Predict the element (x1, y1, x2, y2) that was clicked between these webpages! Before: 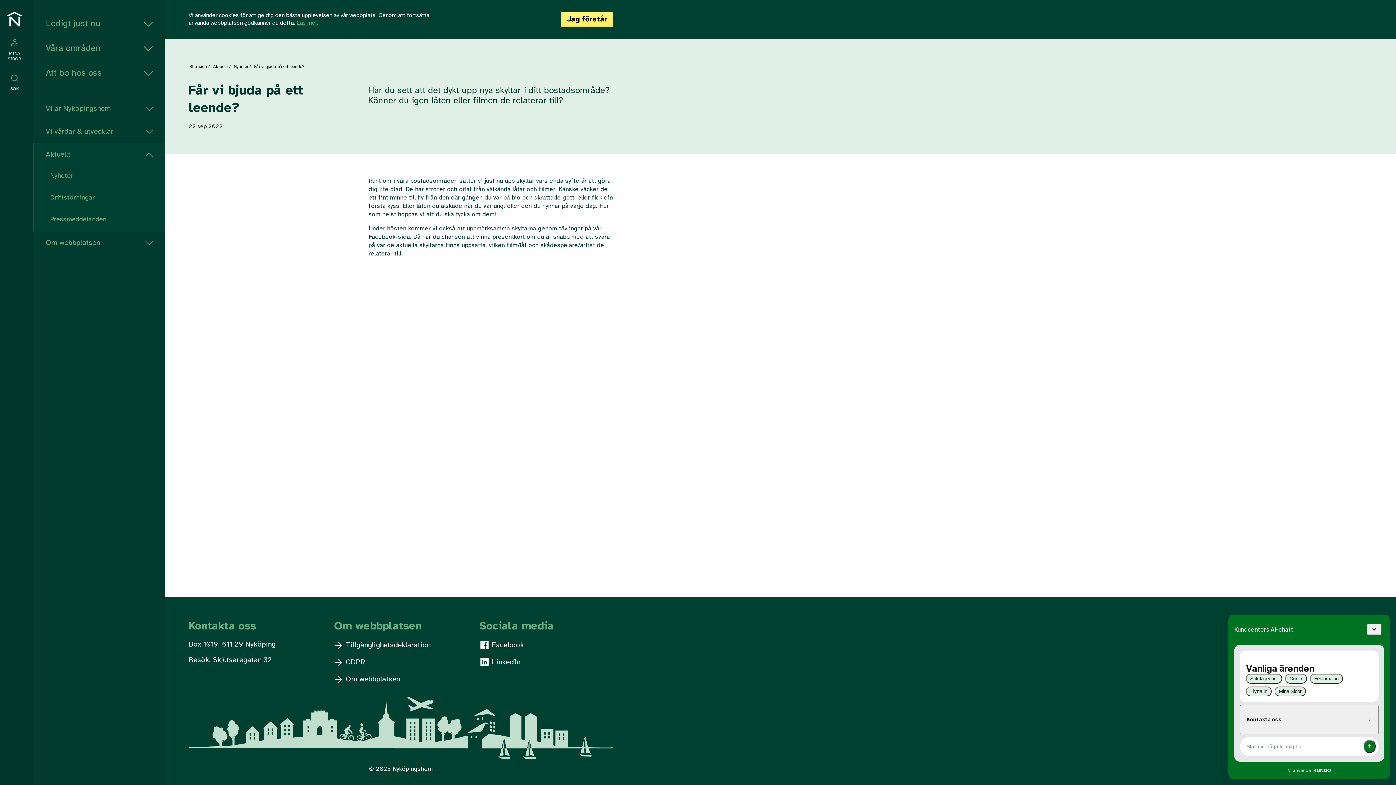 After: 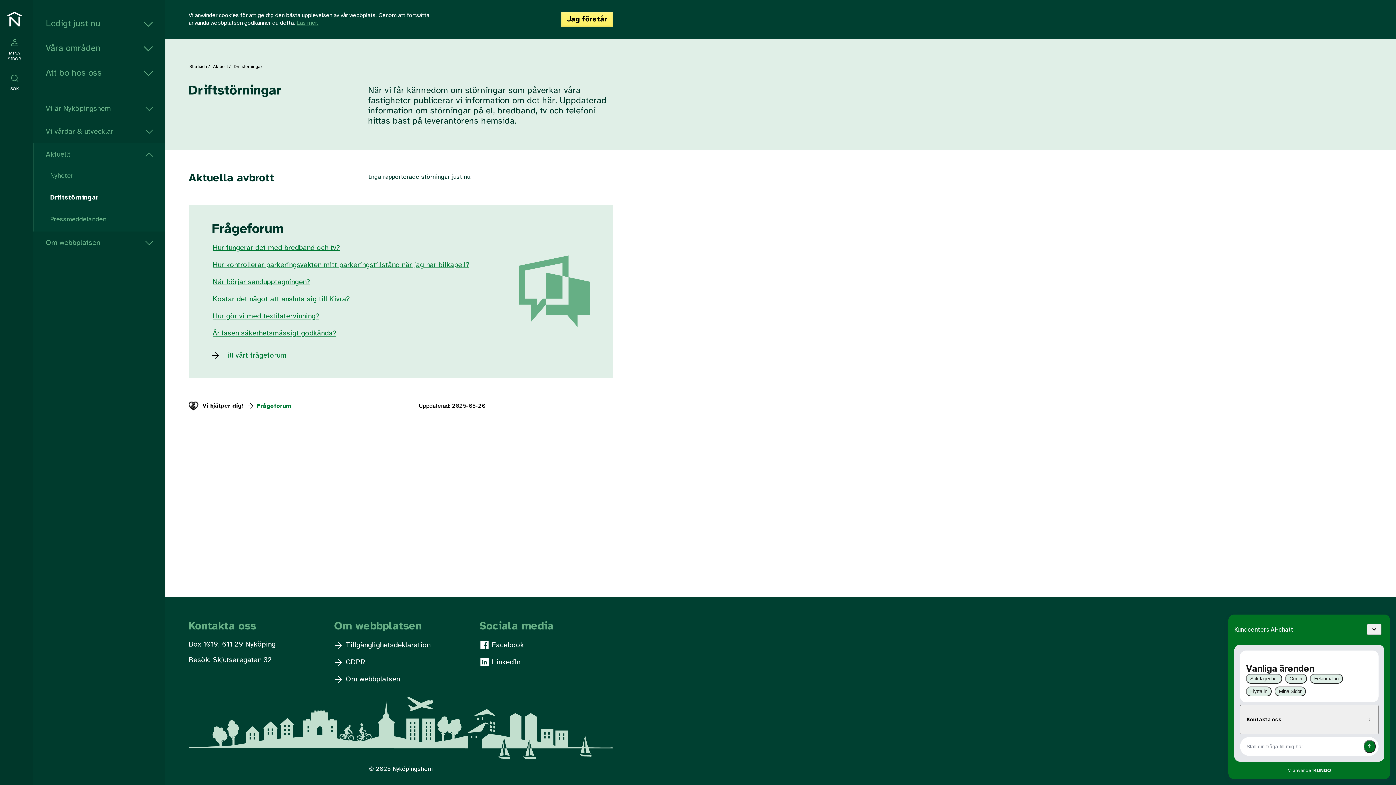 Action: bbox: (50, 193, 151, 202) label: Driftstörningar